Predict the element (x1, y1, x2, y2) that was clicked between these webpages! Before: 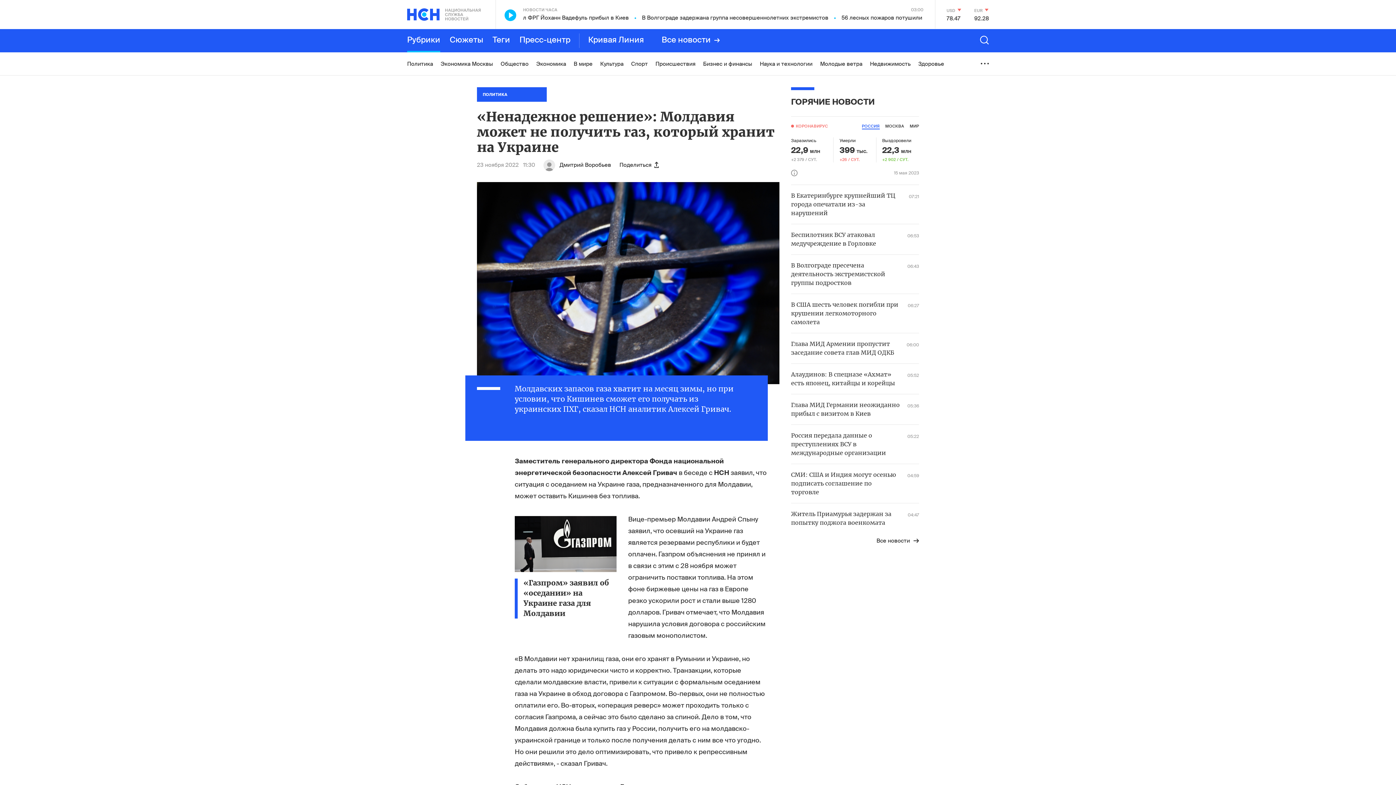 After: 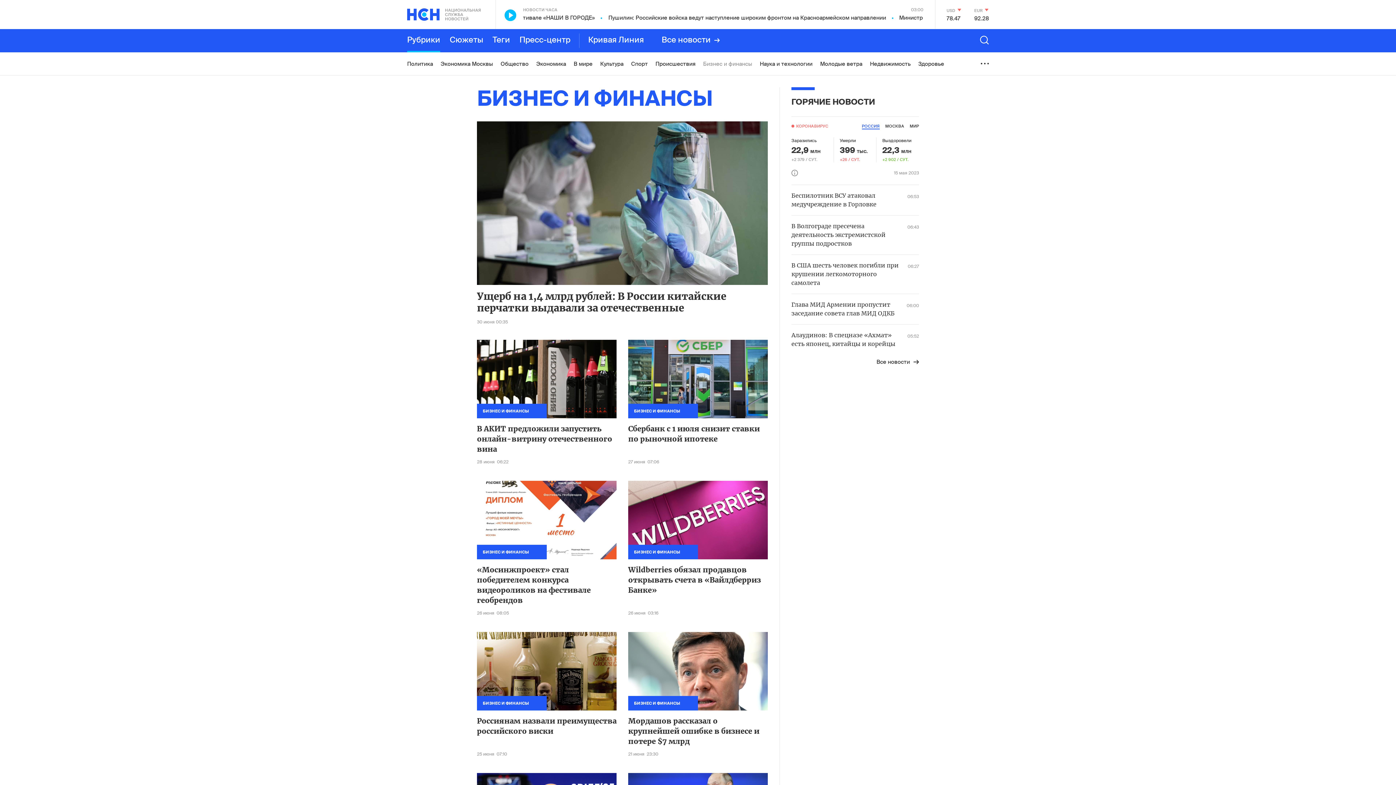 Action: label: Бизнес и финансы bbox: (703, 52, 752, 75)